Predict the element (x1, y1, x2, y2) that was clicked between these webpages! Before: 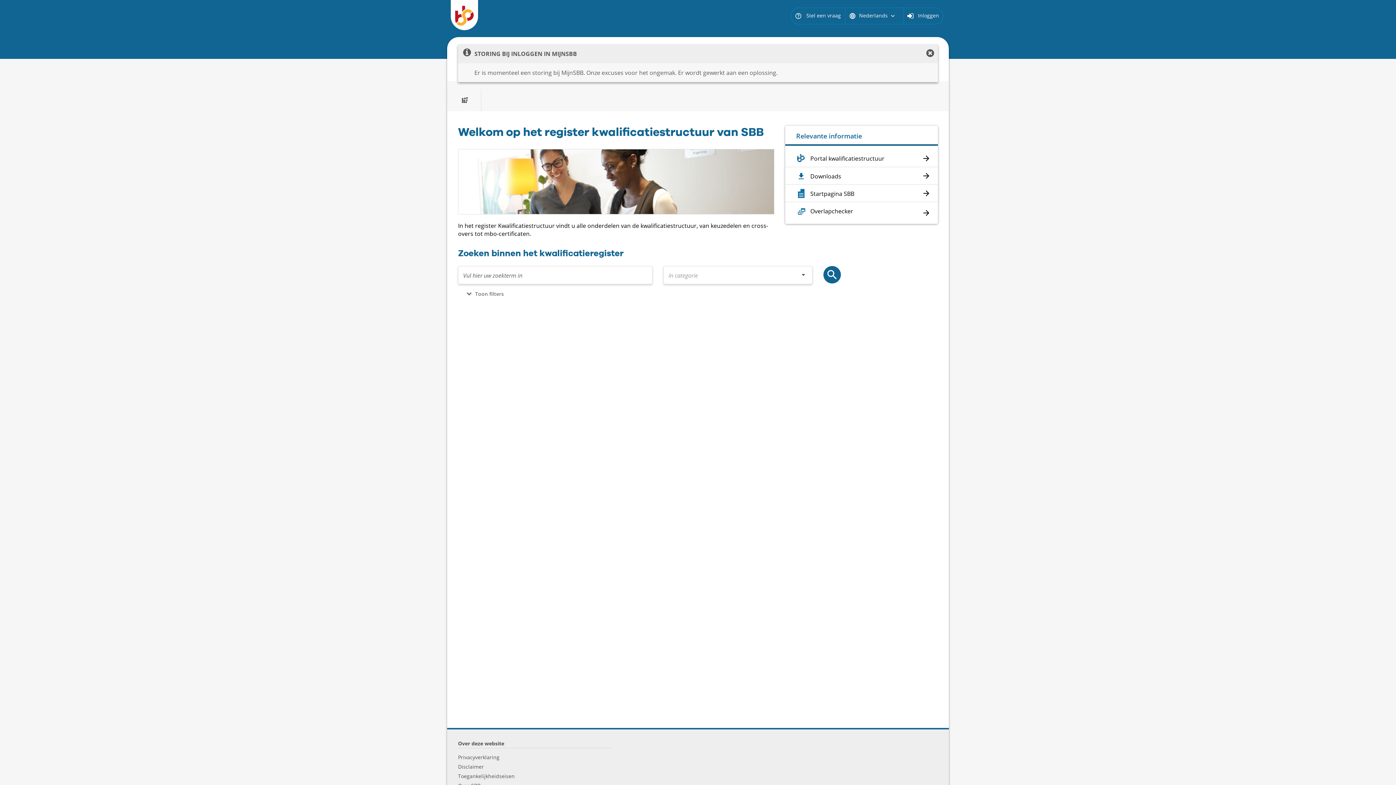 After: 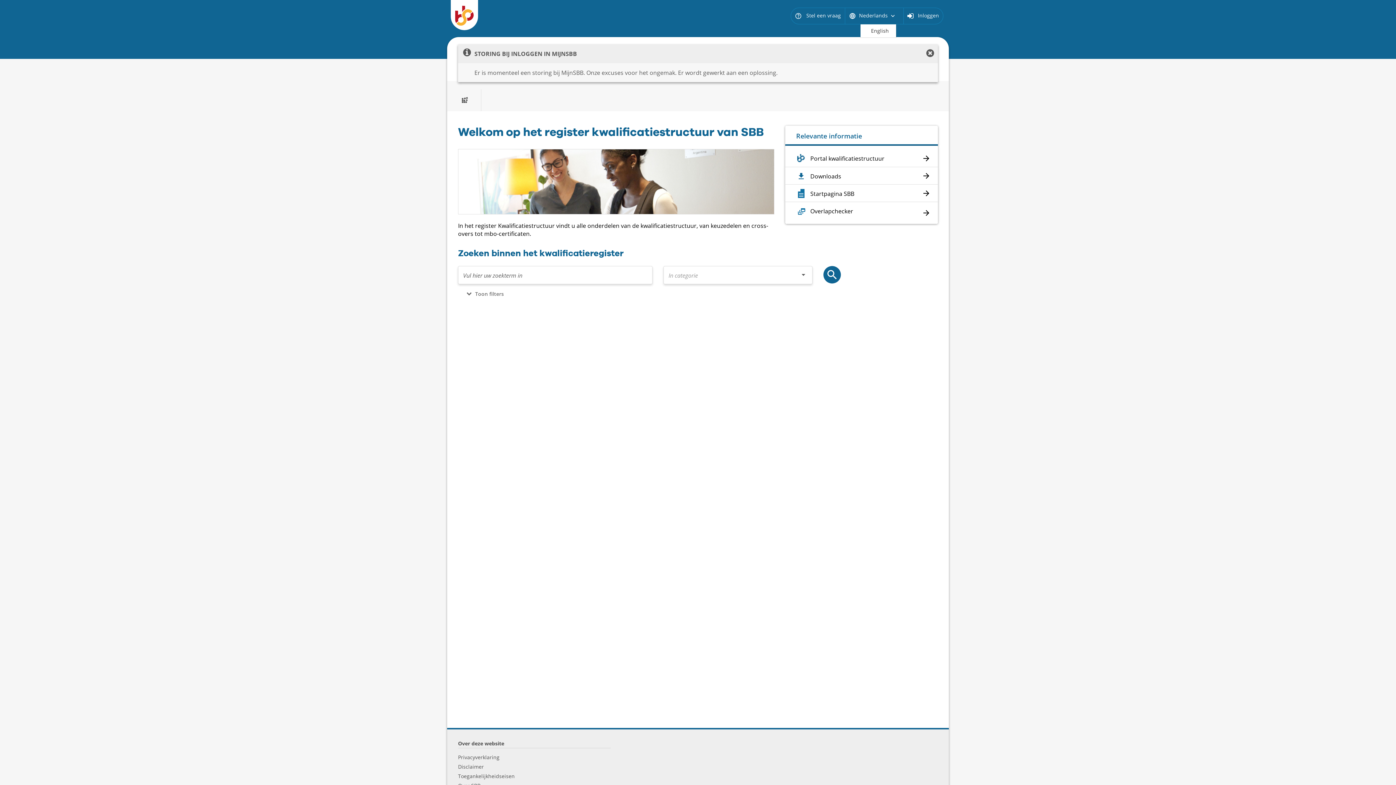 Action: bbox: (849, 12, 899, 18) label: languageNederlands keyboard_arrow_down